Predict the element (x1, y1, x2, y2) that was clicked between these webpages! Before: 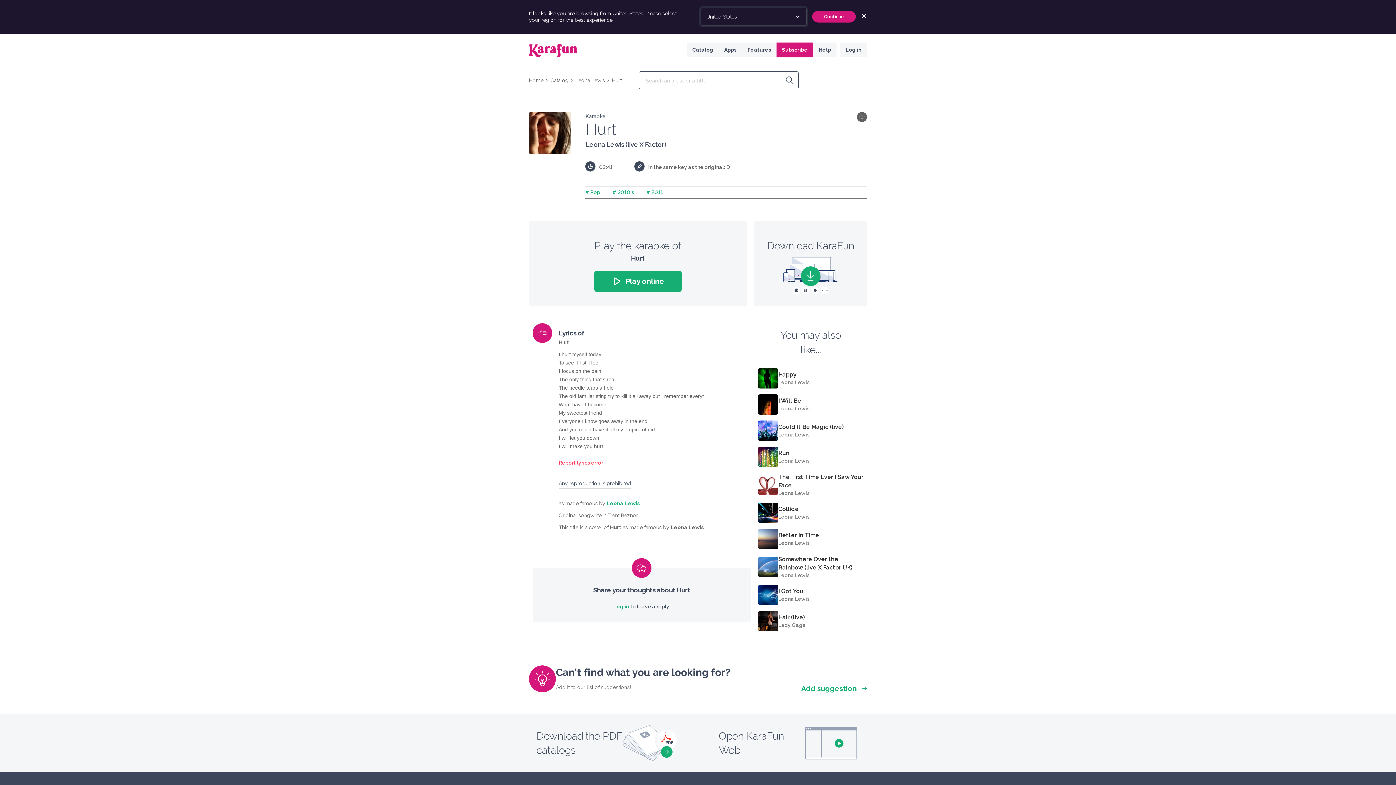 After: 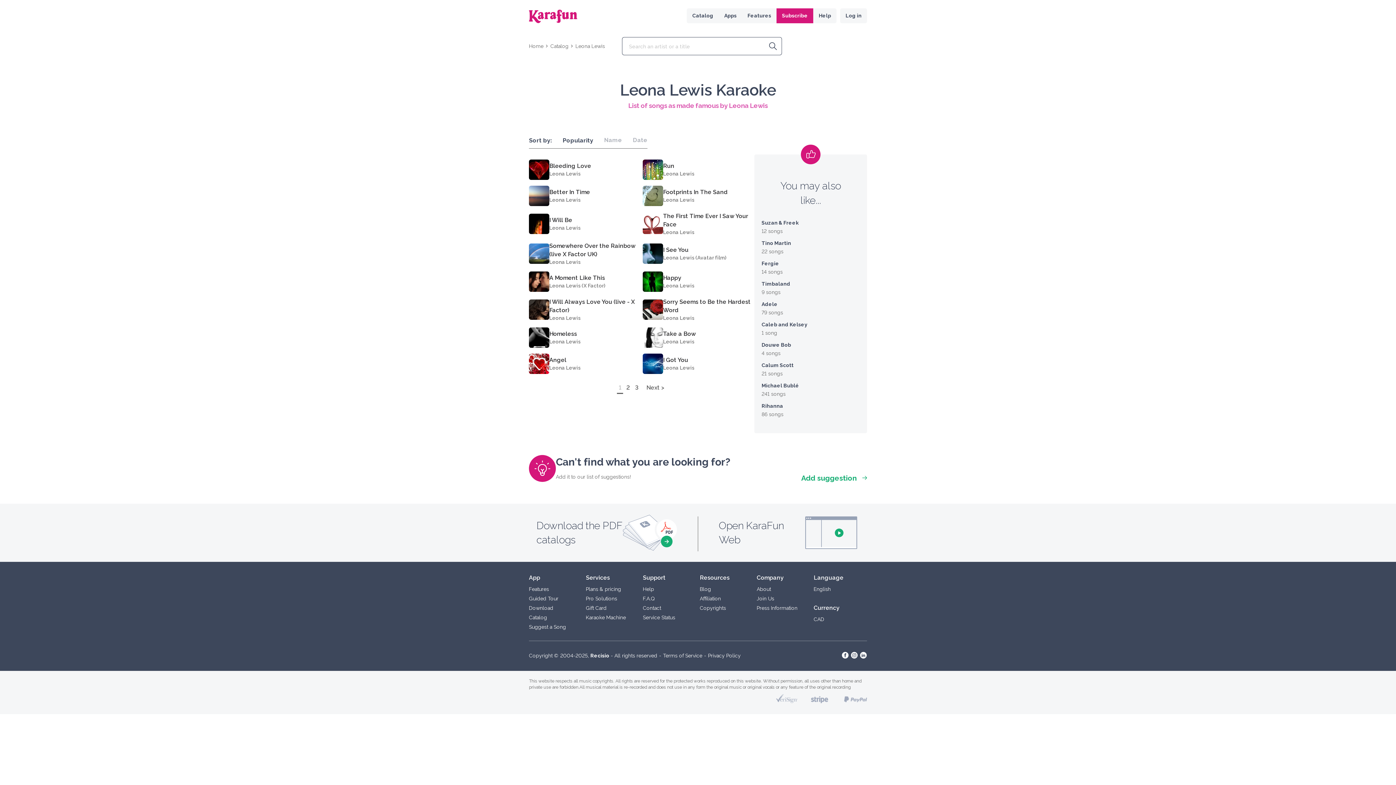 Action: bbox: (778, 572, 809, 578) label: Leona Lewis